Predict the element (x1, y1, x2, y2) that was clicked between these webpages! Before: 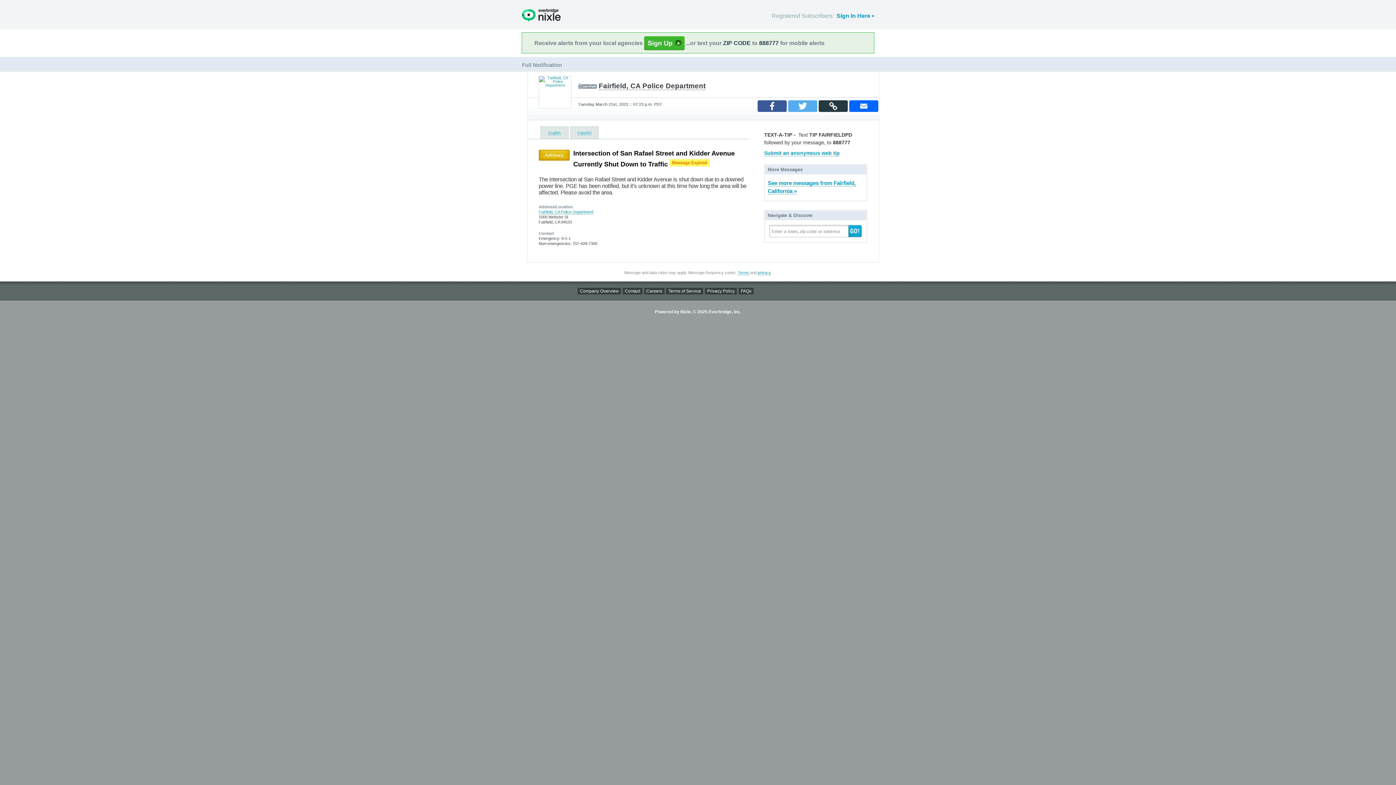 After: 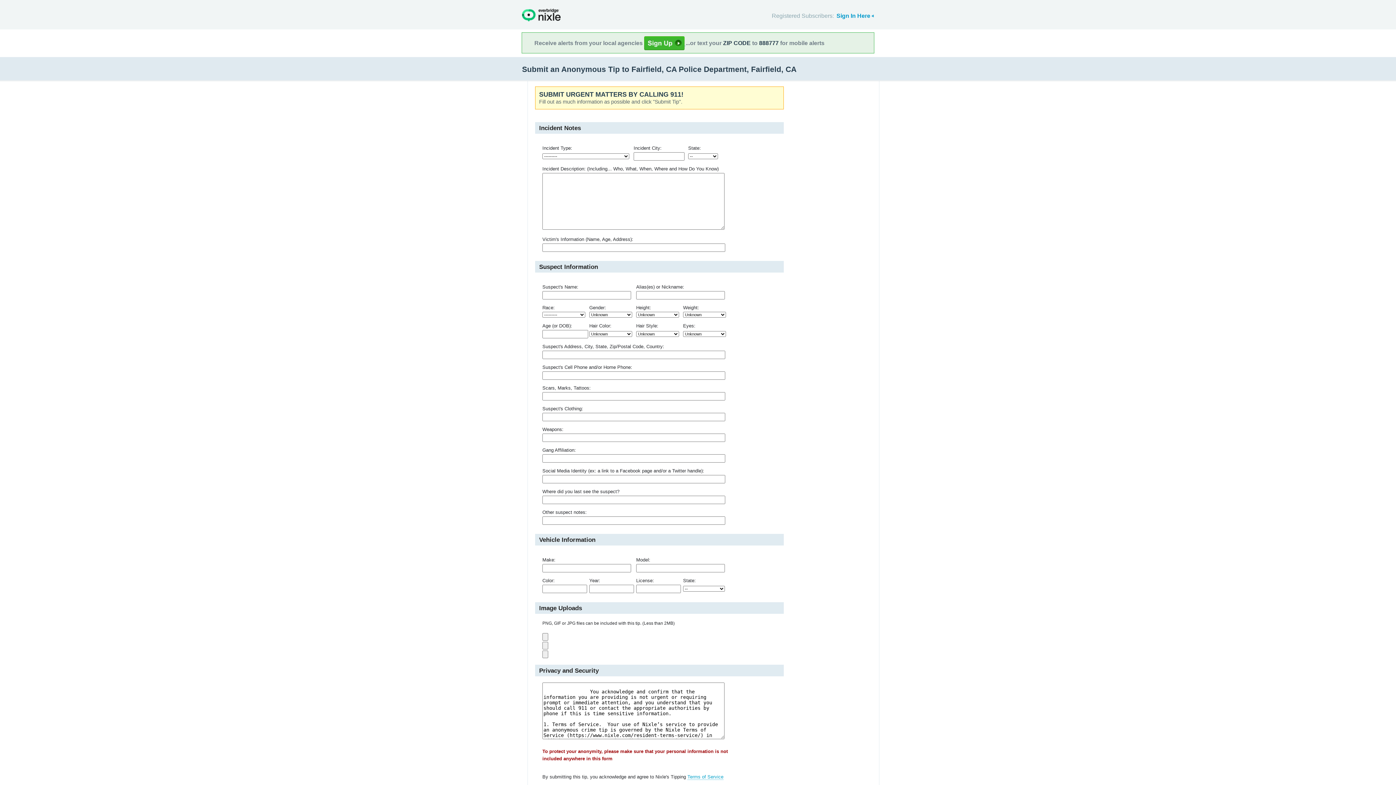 Action: label: Submit an anonymous web tip bbox: (764, 150, 840, 156)